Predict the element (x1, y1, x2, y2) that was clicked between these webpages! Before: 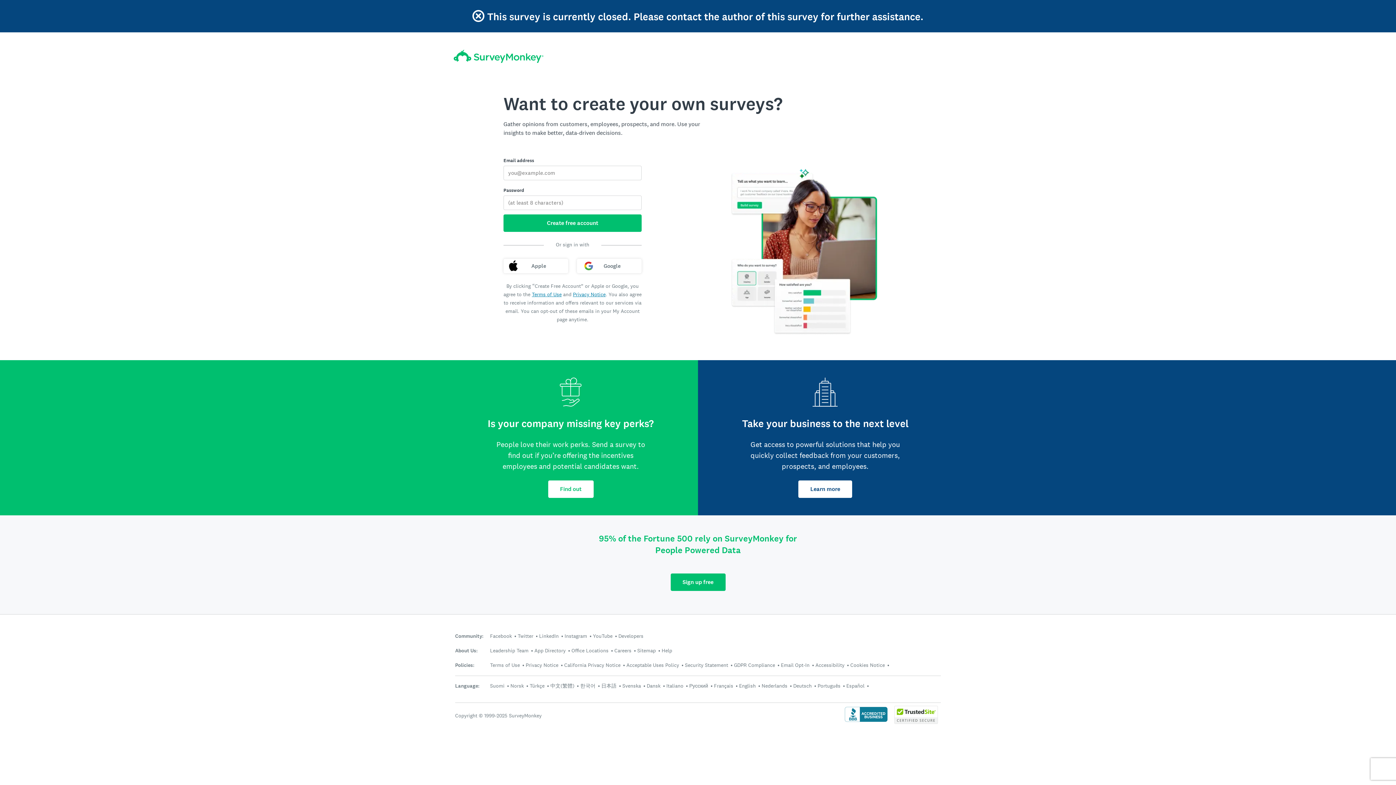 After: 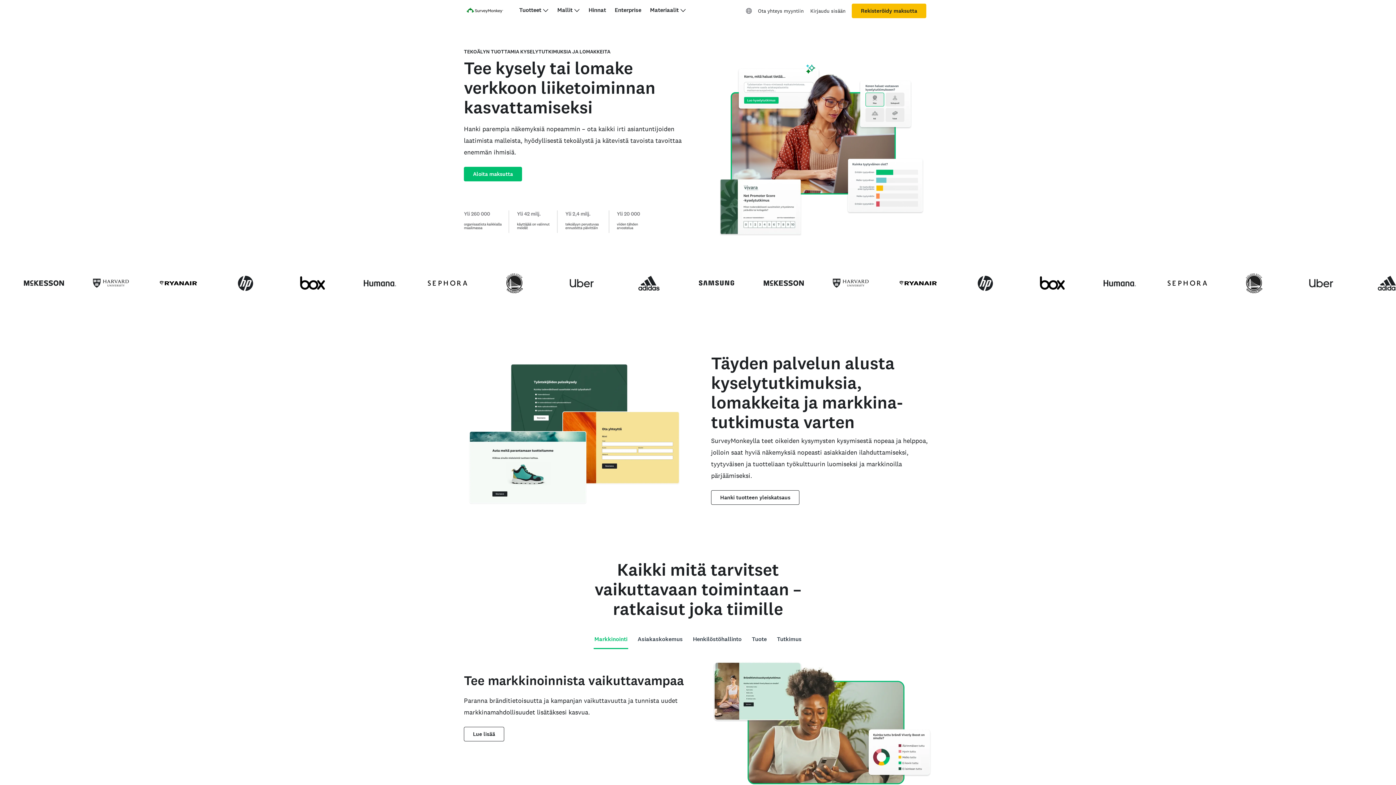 Action: bbox: (490, 682, 504, 689) label: Suomi